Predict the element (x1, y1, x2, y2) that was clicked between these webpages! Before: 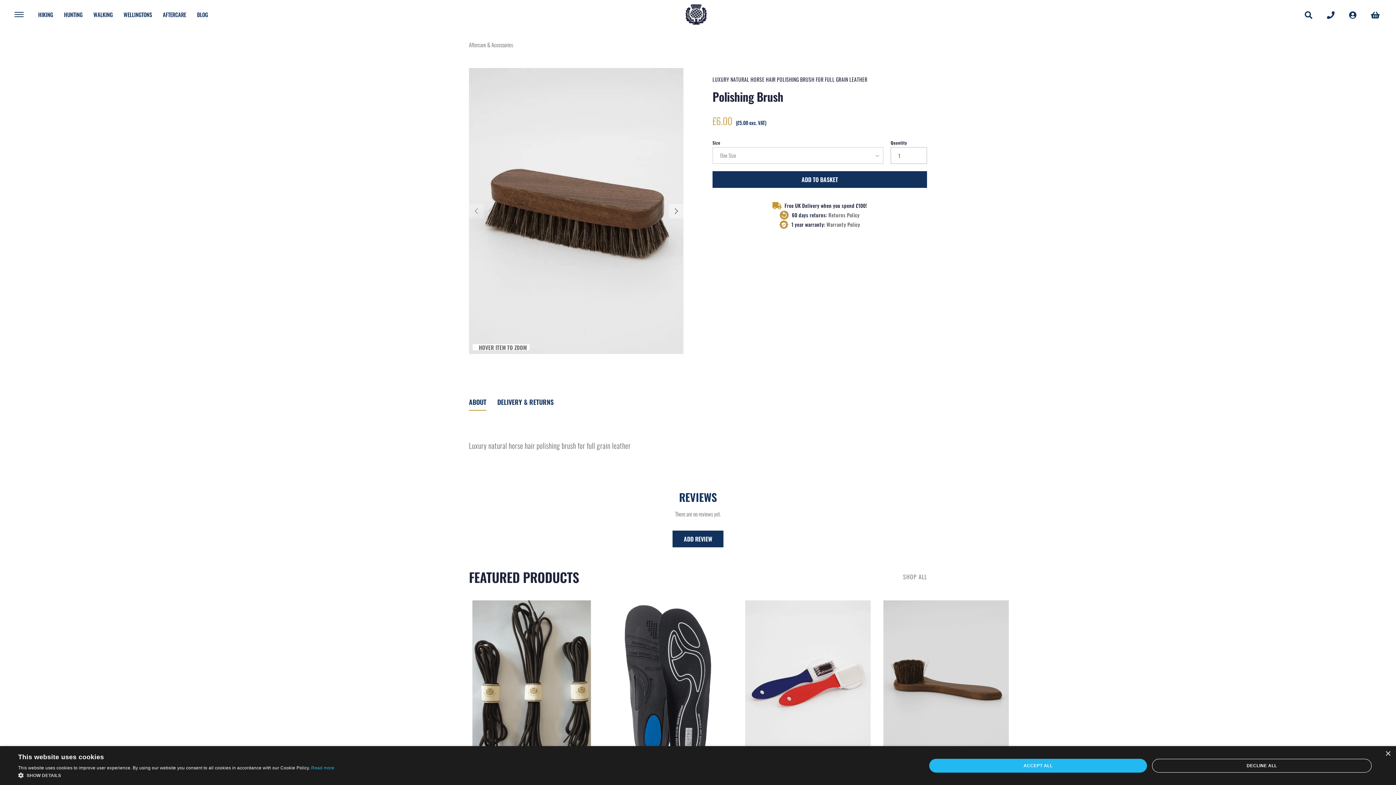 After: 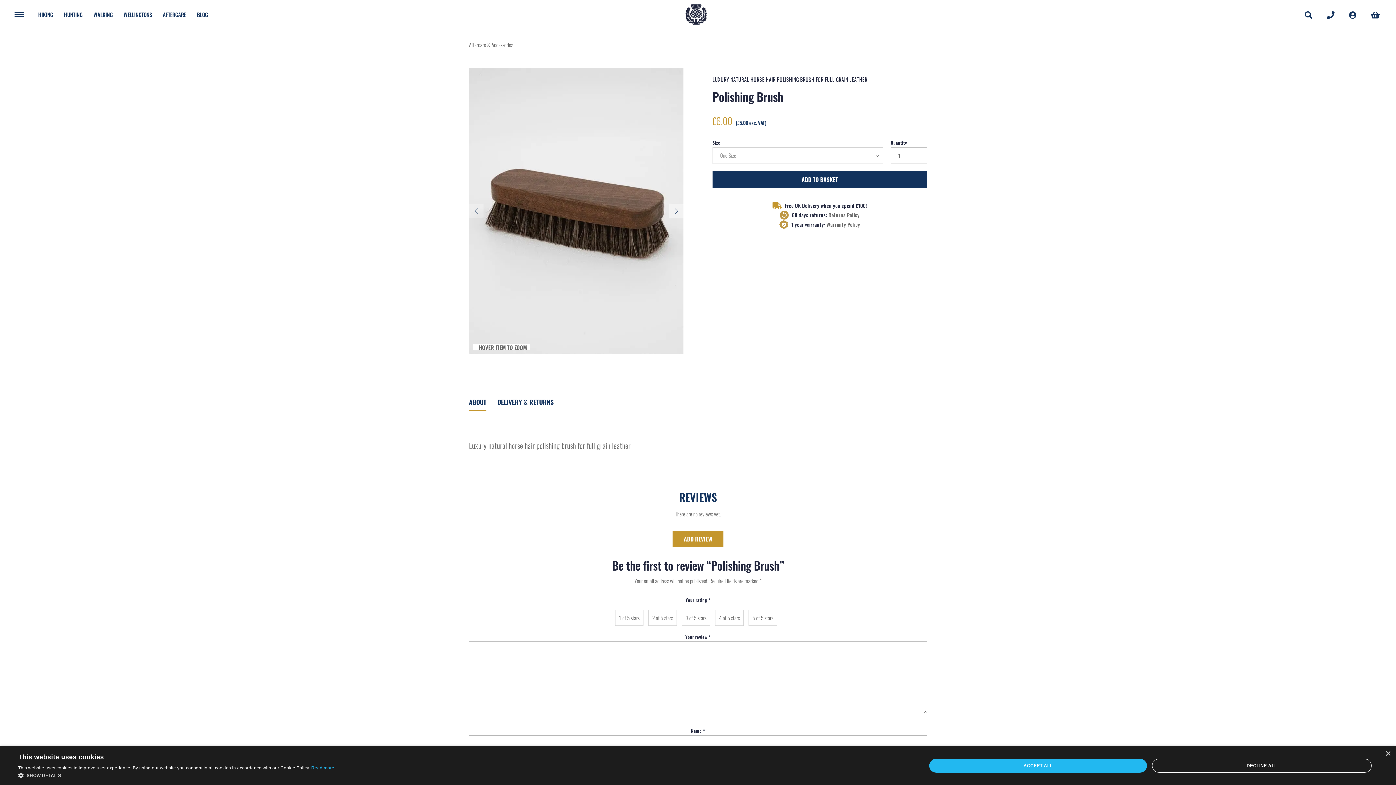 Action: bbox: (672, 531, 723, 547) label: ADD REVIEW